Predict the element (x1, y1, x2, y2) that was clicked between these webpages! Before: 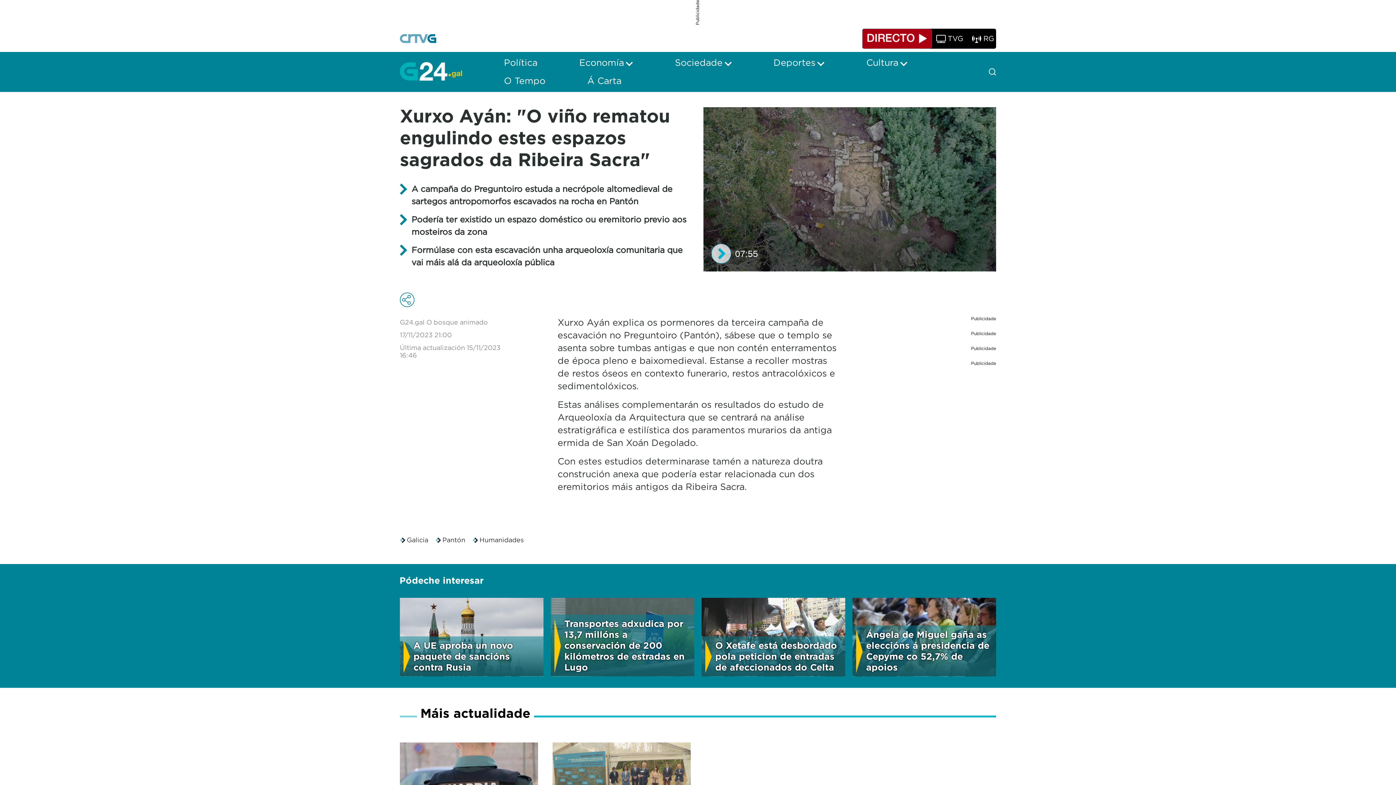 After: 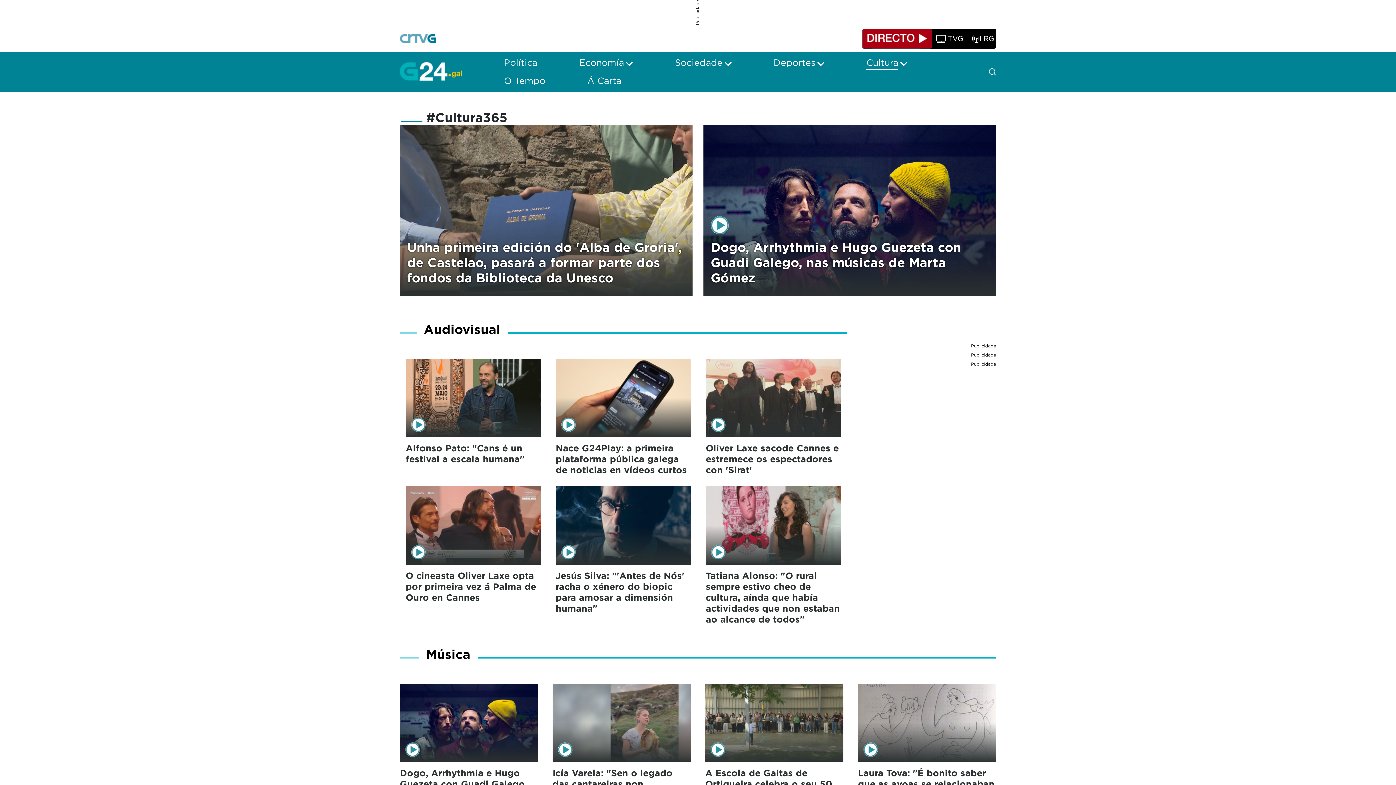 Action: bbox: (866, 58, 898, 67) label: Cultura